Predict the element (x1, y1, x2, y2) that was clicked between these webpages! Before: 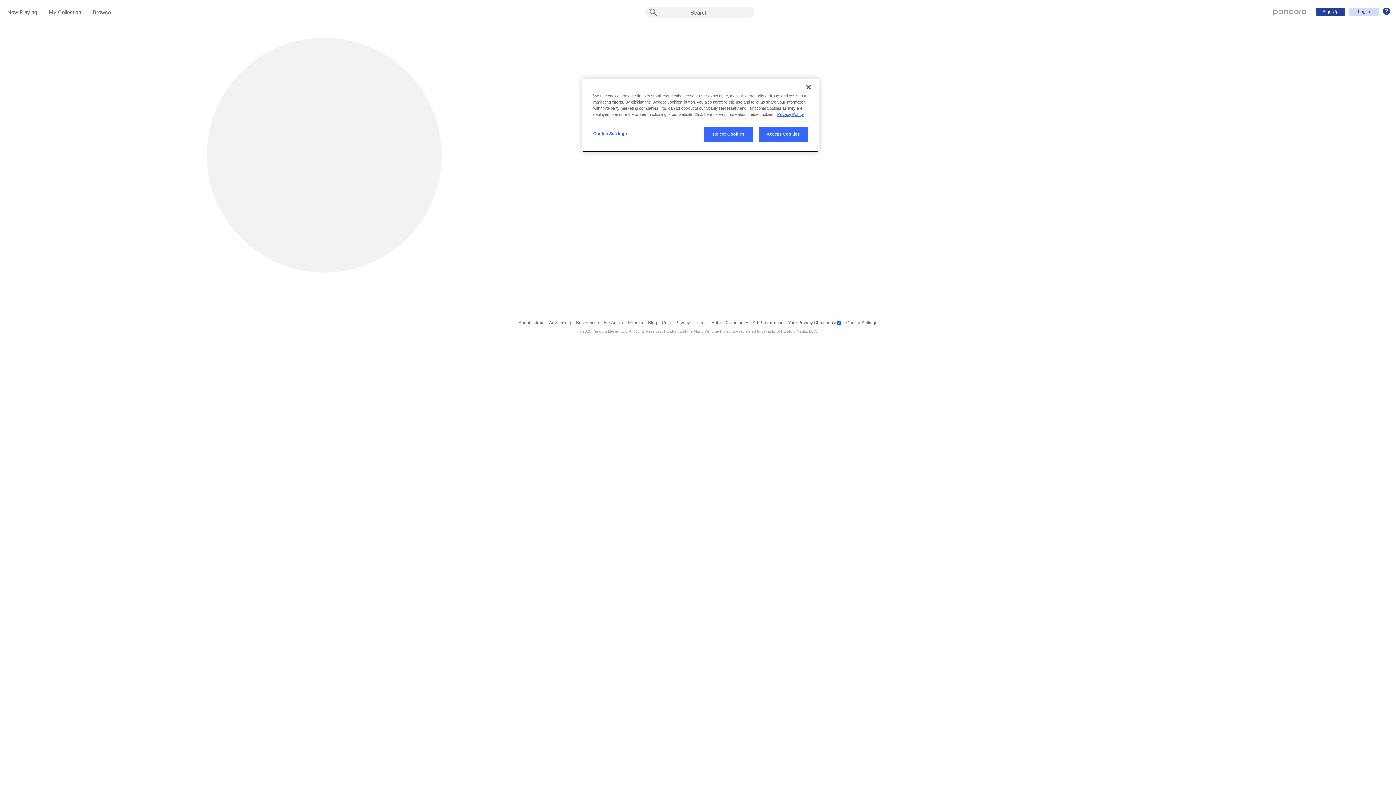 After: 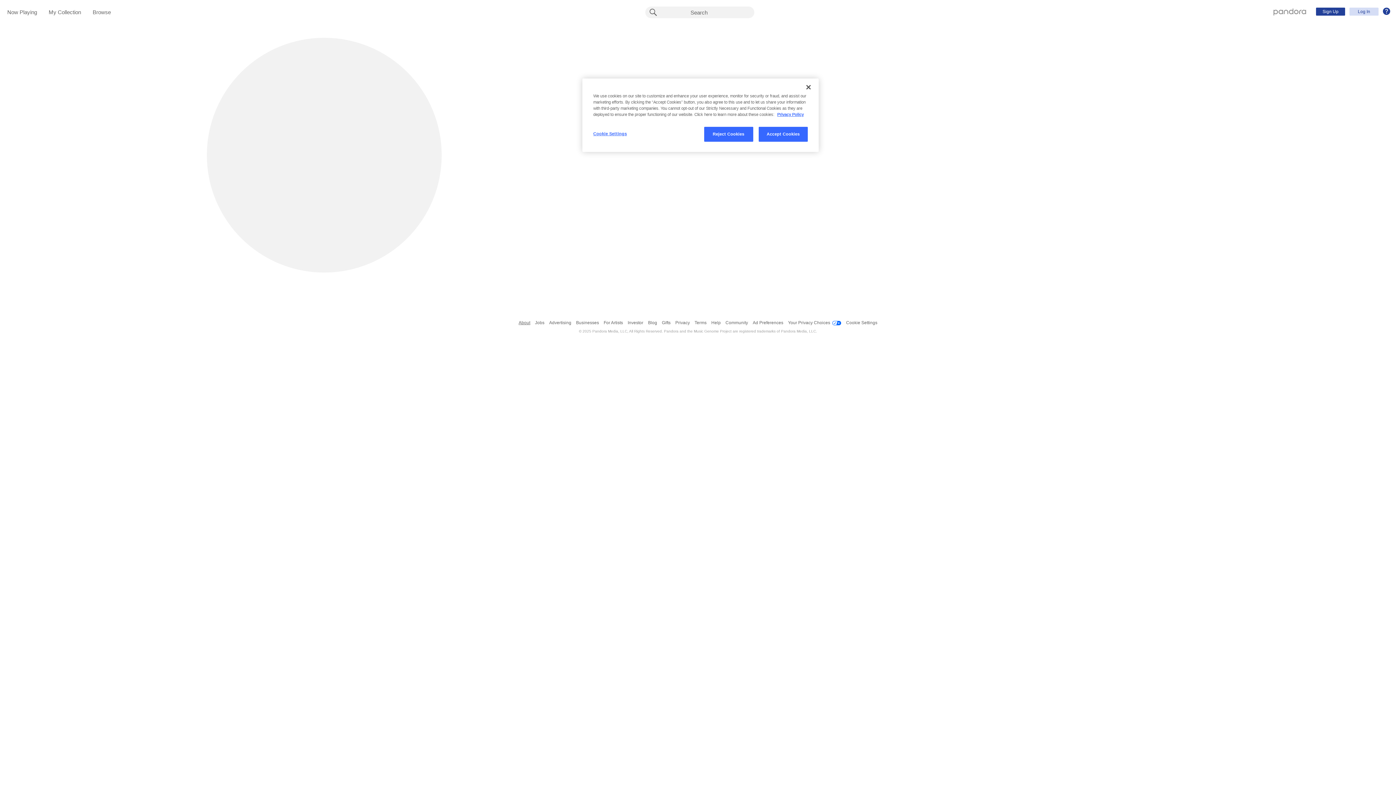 Action: label: About bbox: (518, 316, 530, 329)